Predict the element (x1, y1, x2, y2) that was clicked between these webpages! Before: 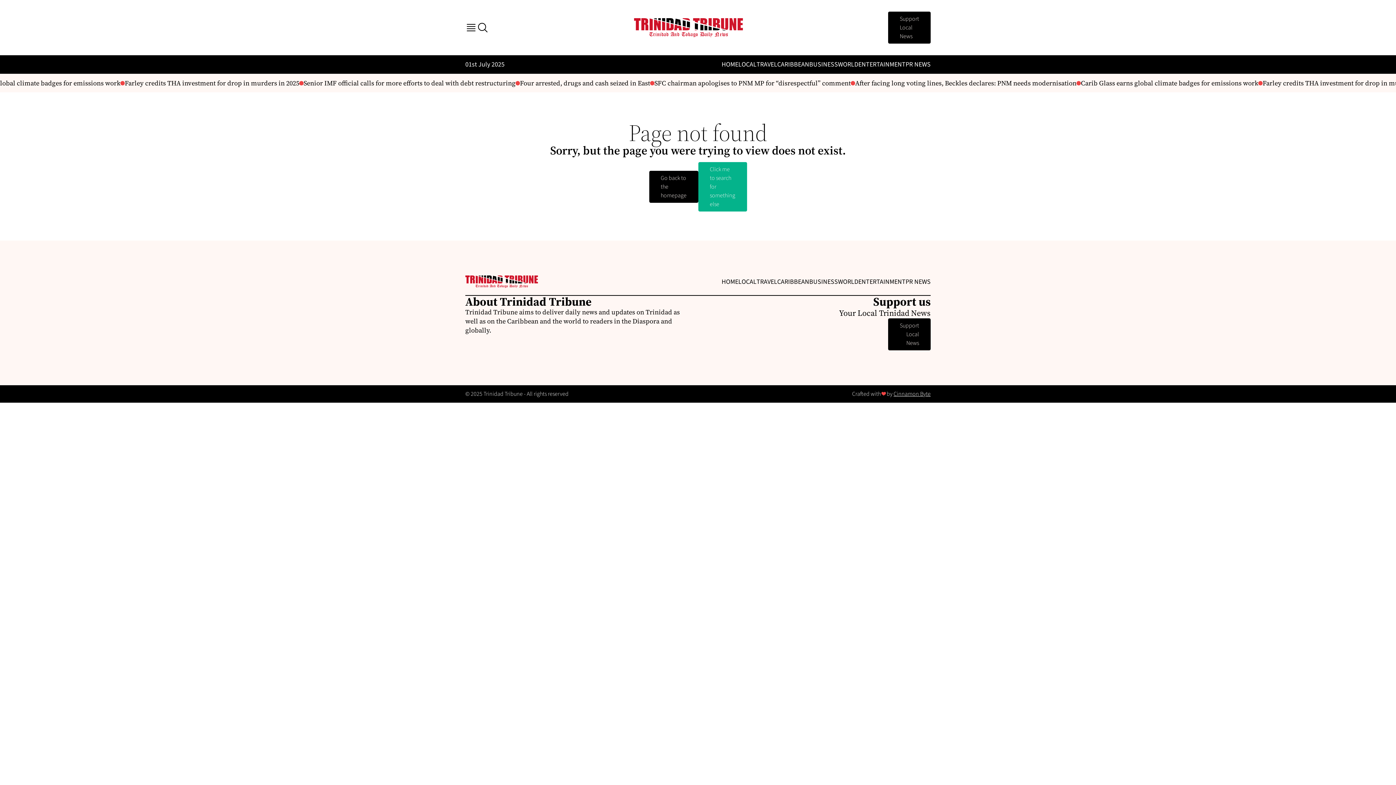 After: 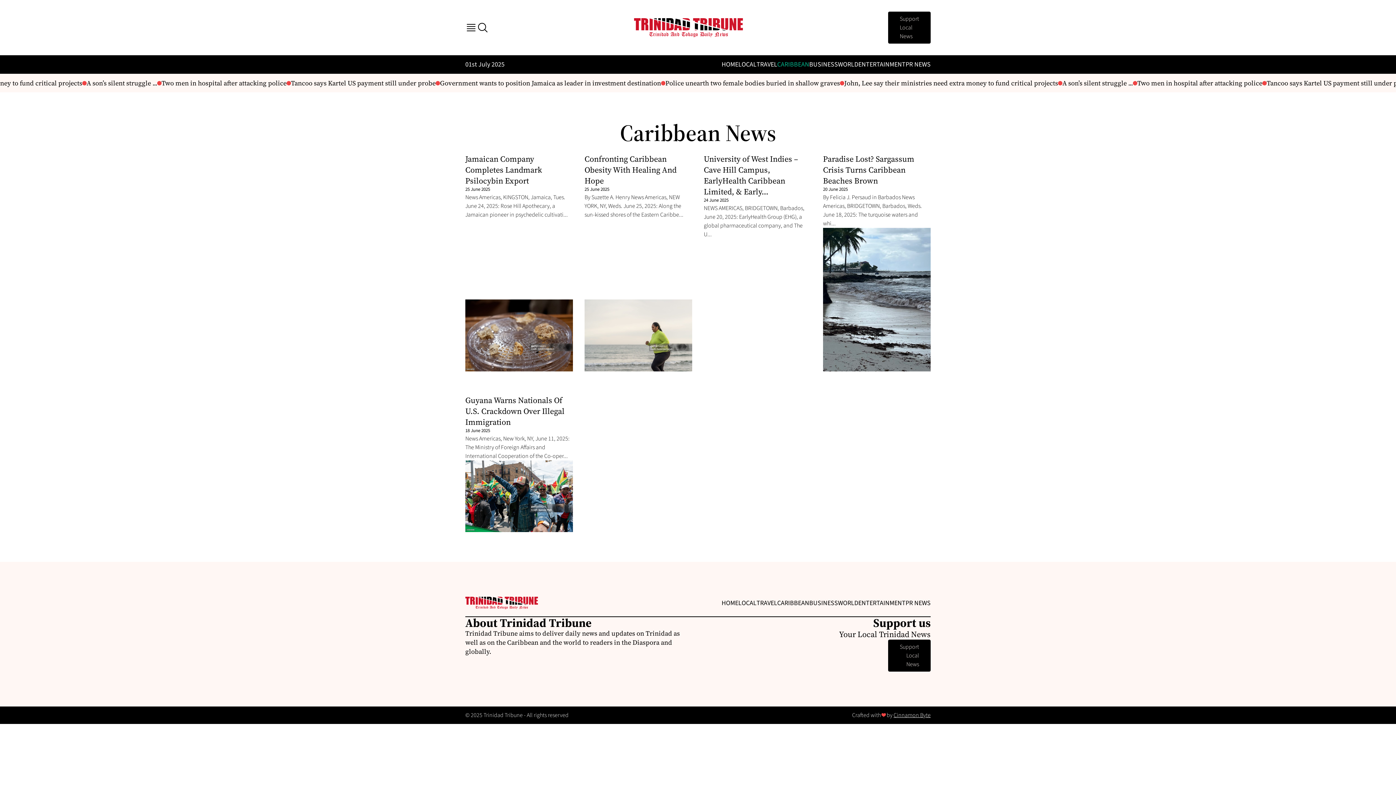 Action: label: CARIBBEAN bbox: (777, 60, 809, 69)